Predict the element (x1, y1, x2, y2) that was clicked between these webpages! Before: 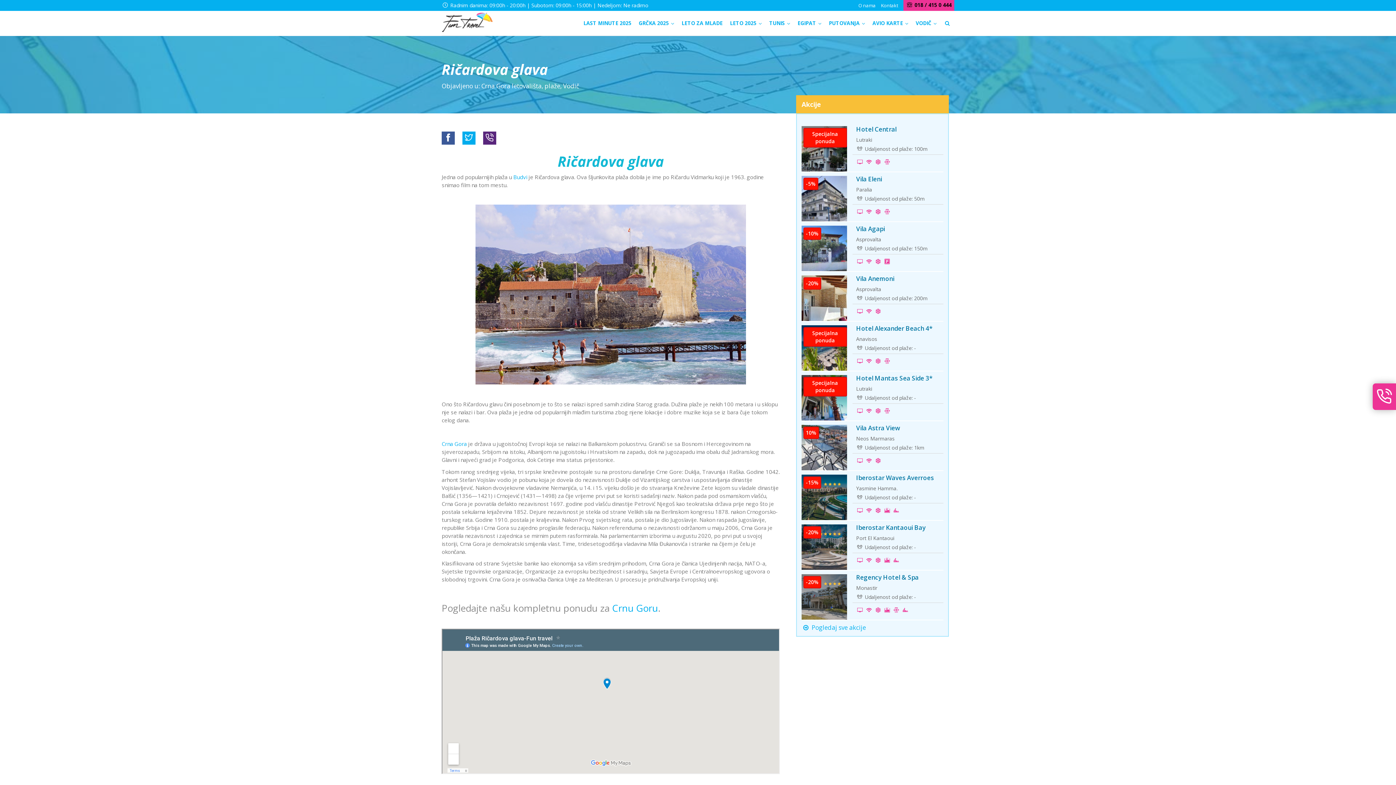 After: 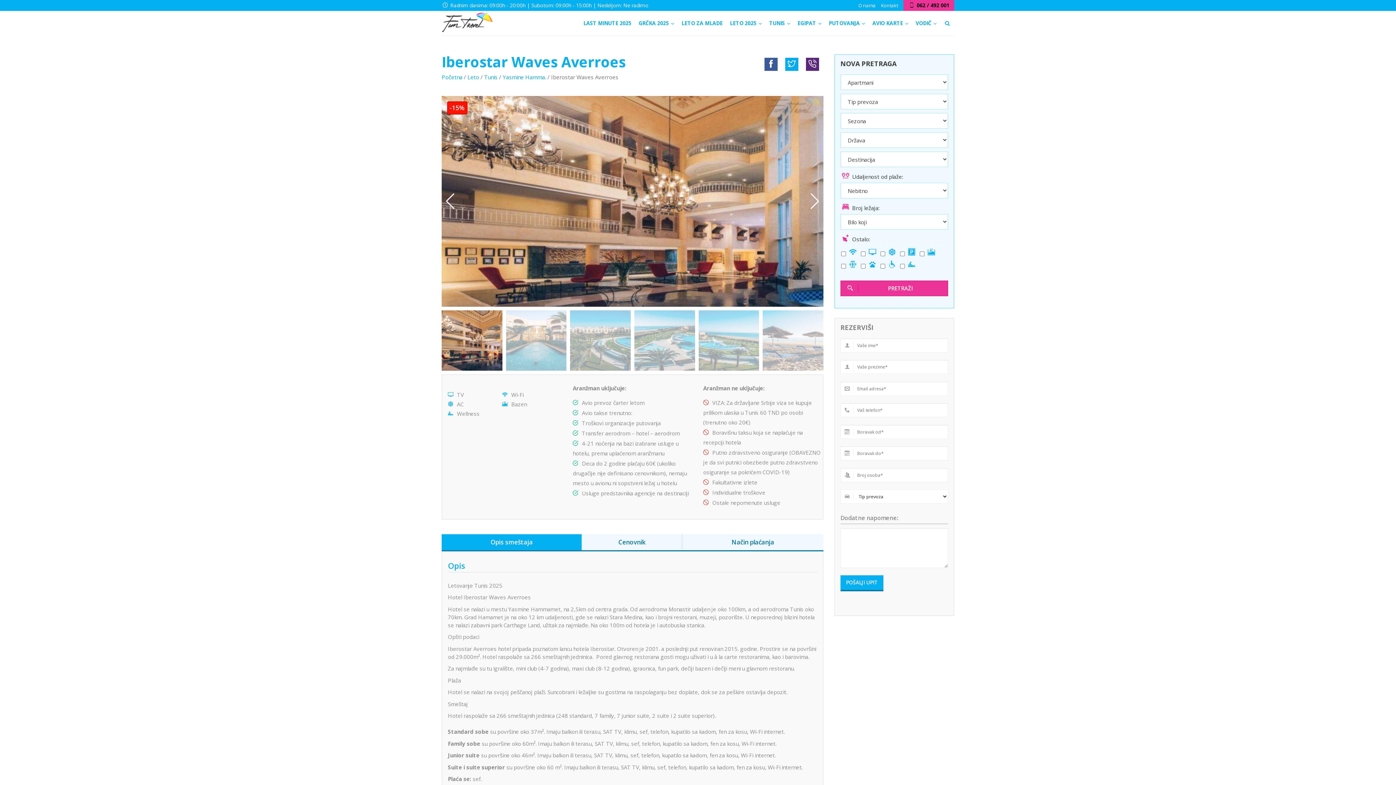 Action: bbox: (801, 474, 847, 520)